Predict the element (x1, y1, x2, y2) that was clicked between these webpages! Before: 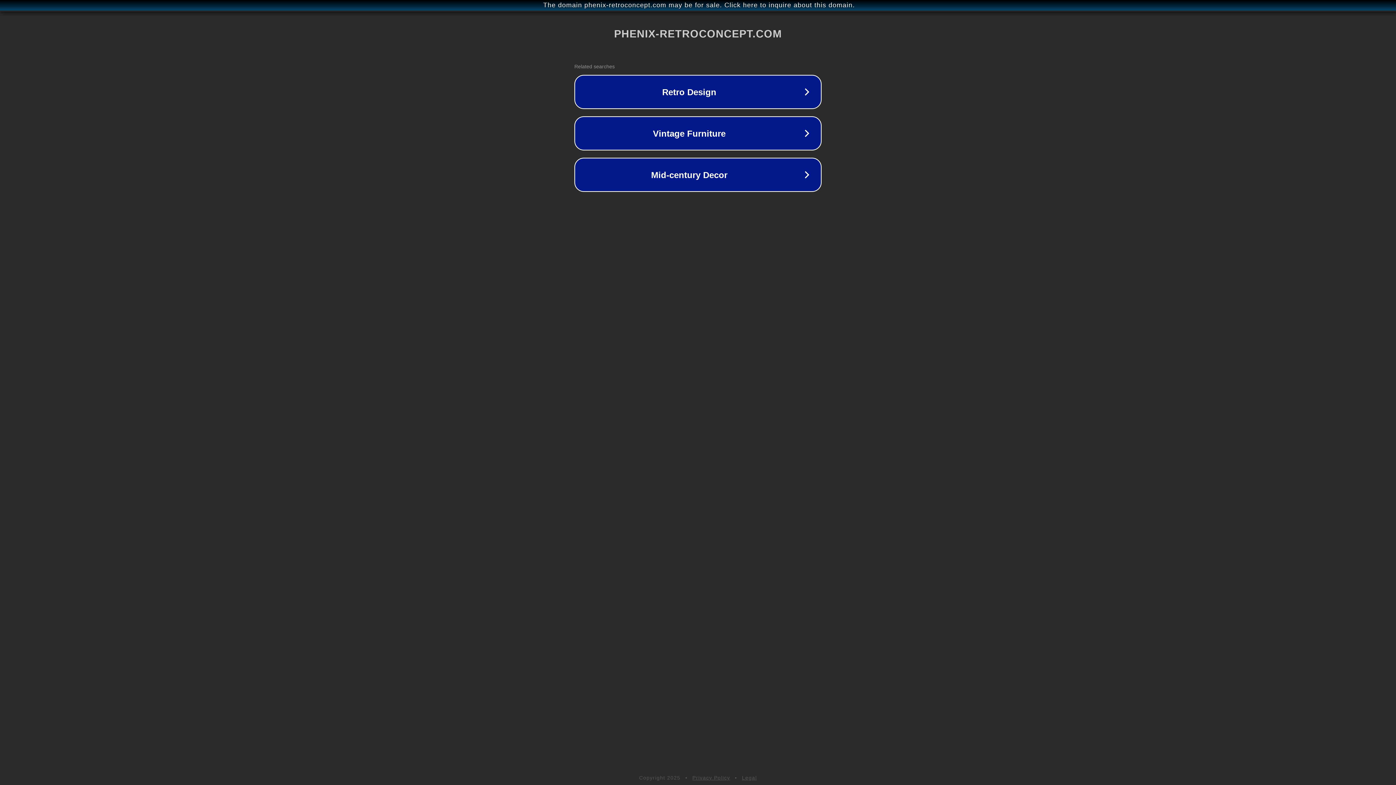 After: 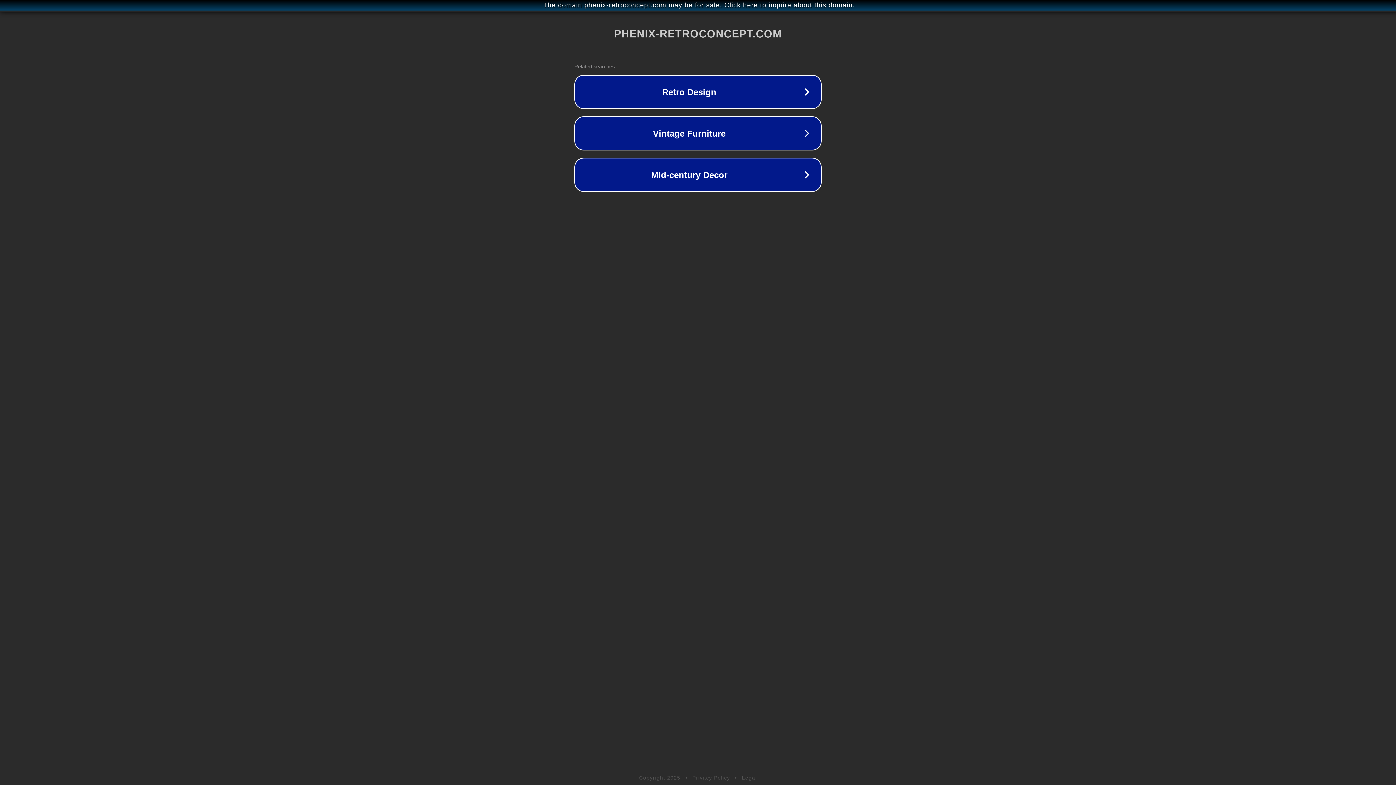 Action: label: Legal bbox: (742, 775, 757, 781)